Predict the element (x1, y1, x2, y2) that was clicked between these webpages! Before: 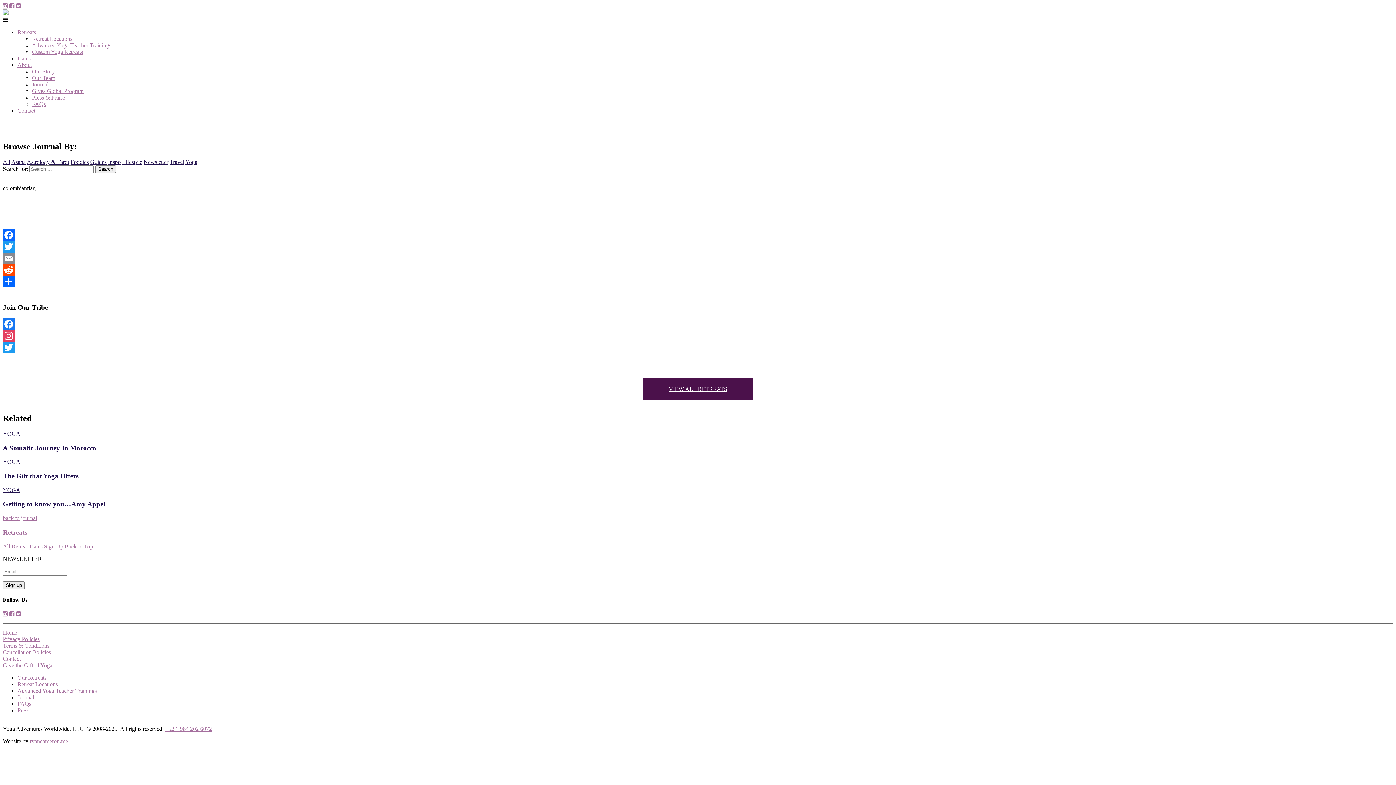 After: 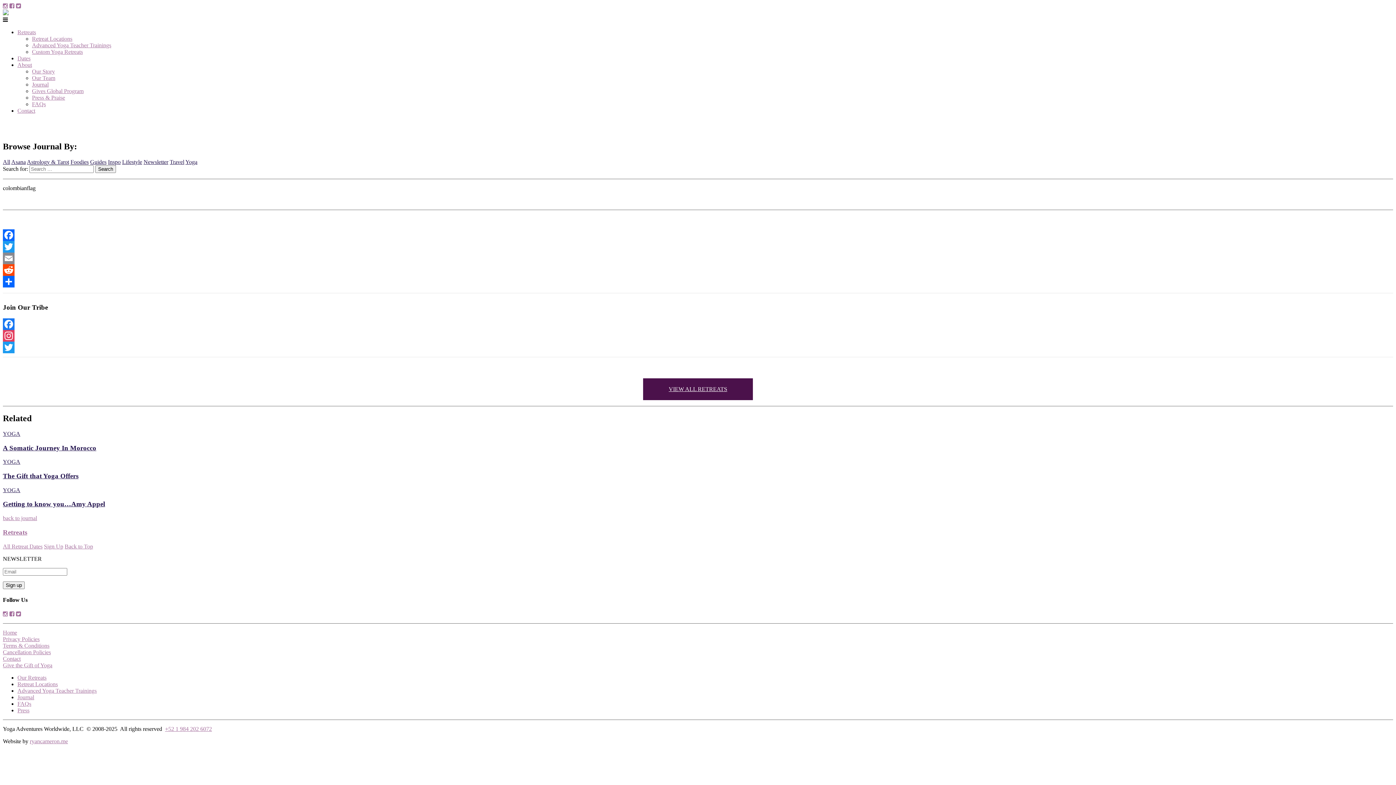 Action: bbox: (2, 318, 1393, 330) label: Facebook